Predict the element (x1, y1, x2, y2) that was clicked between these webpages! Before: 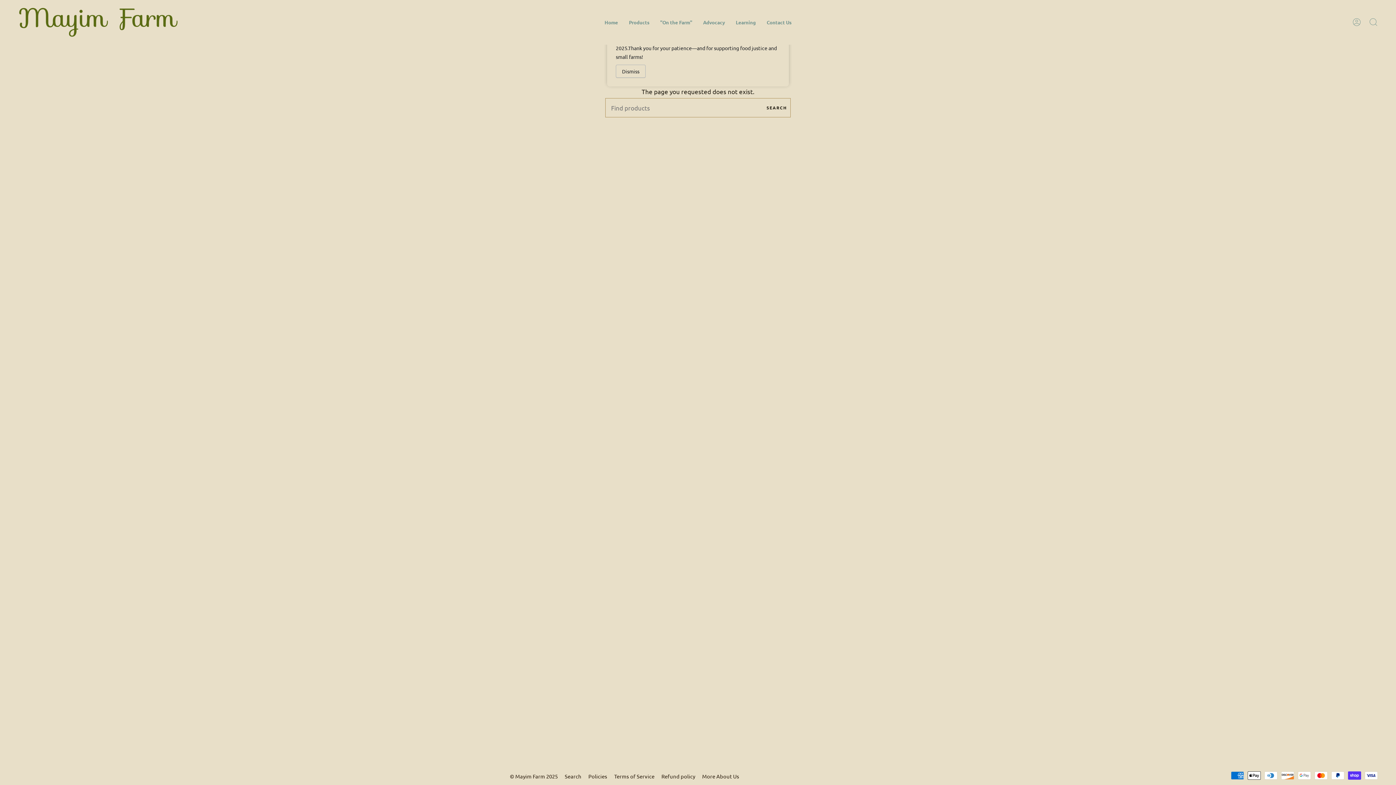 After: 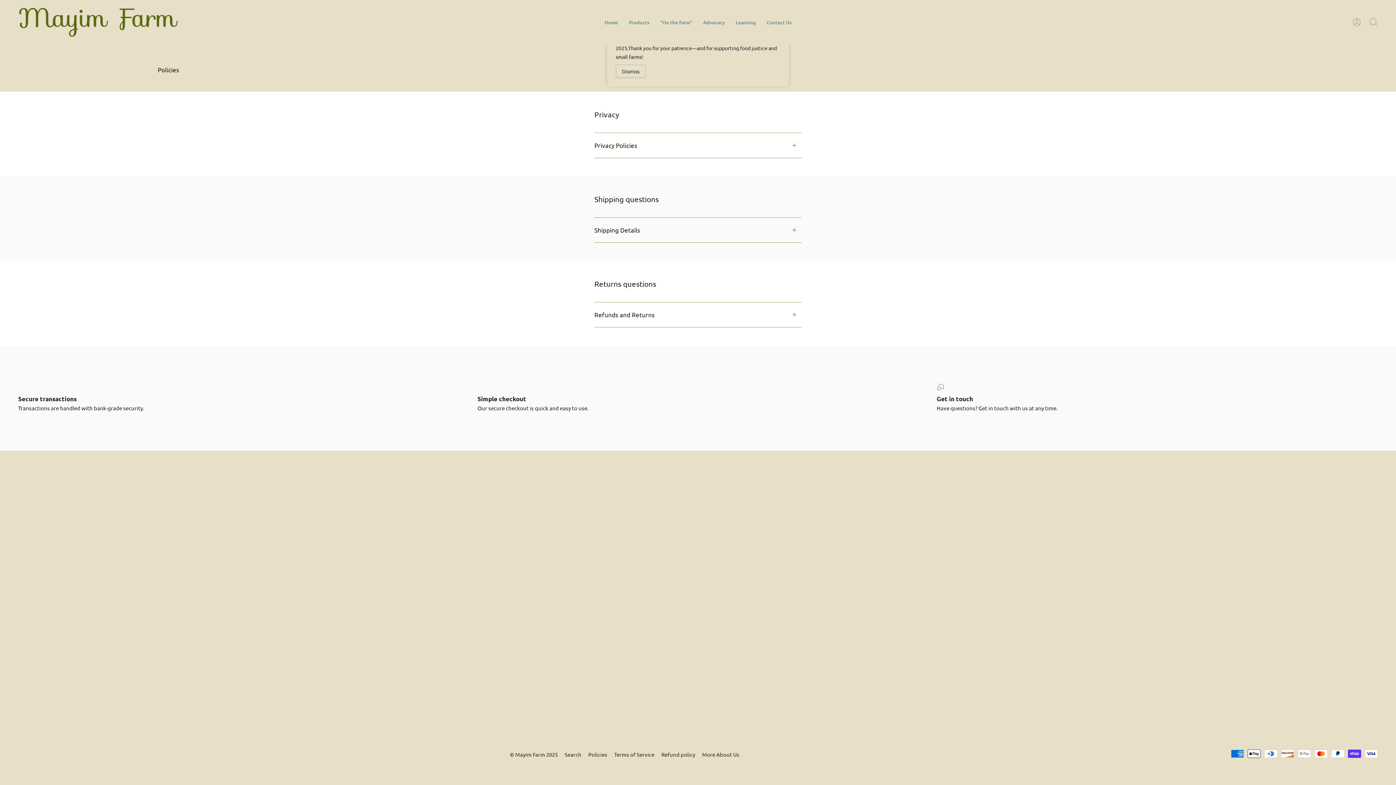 Action: bbox: (588, 773, 607, 780) label: Policies